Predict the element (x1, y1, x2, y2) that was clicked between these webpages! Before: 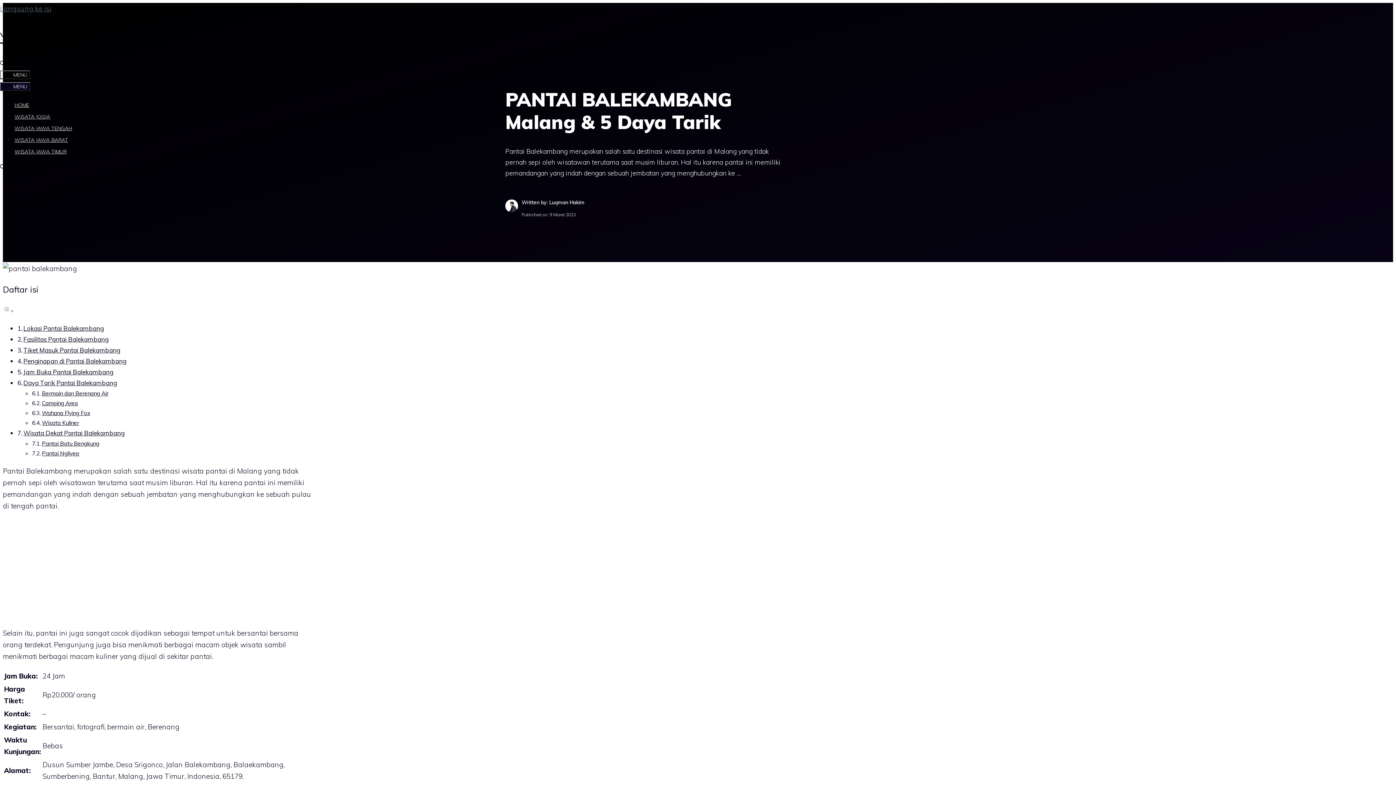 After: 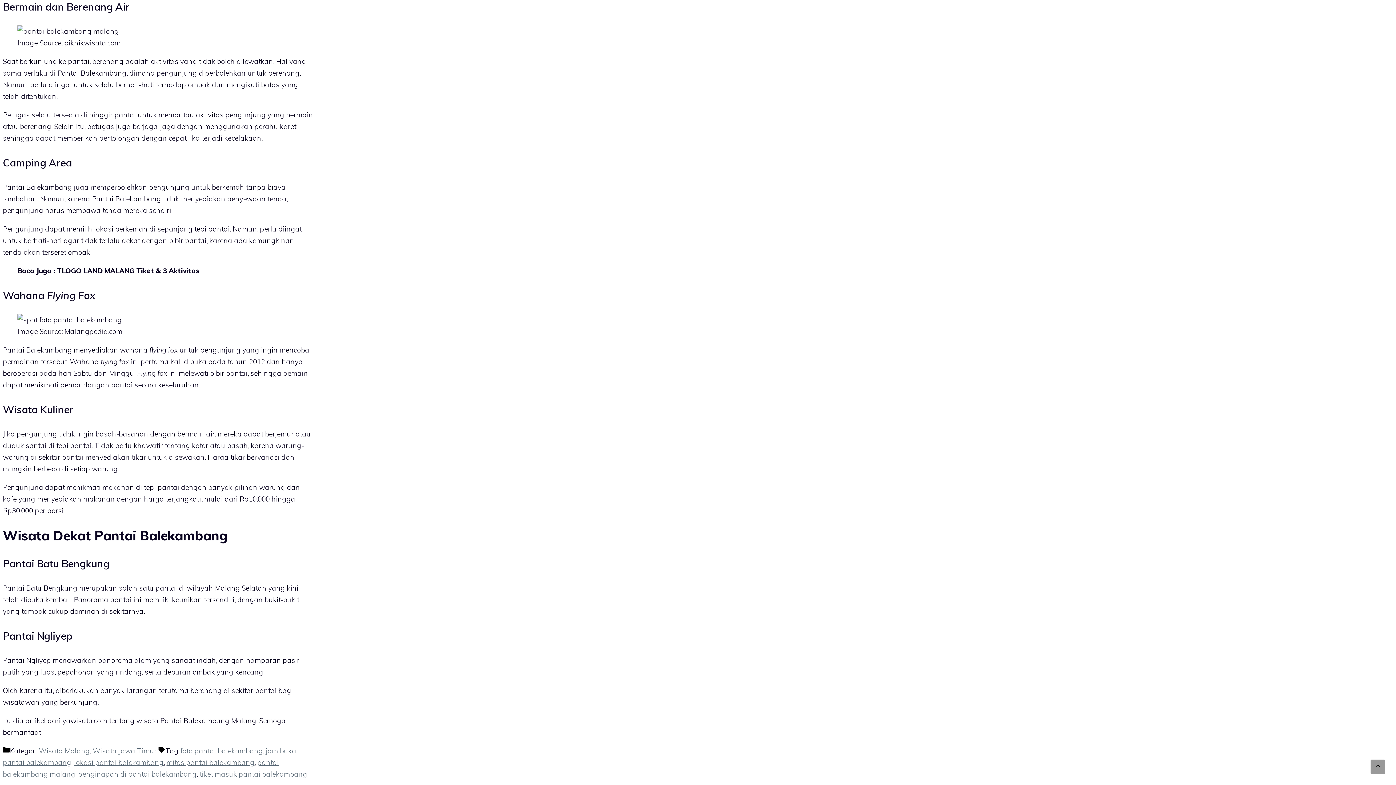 Action: label: Bermain dan Berenang Air bbox: (41, 389, 108, 397)